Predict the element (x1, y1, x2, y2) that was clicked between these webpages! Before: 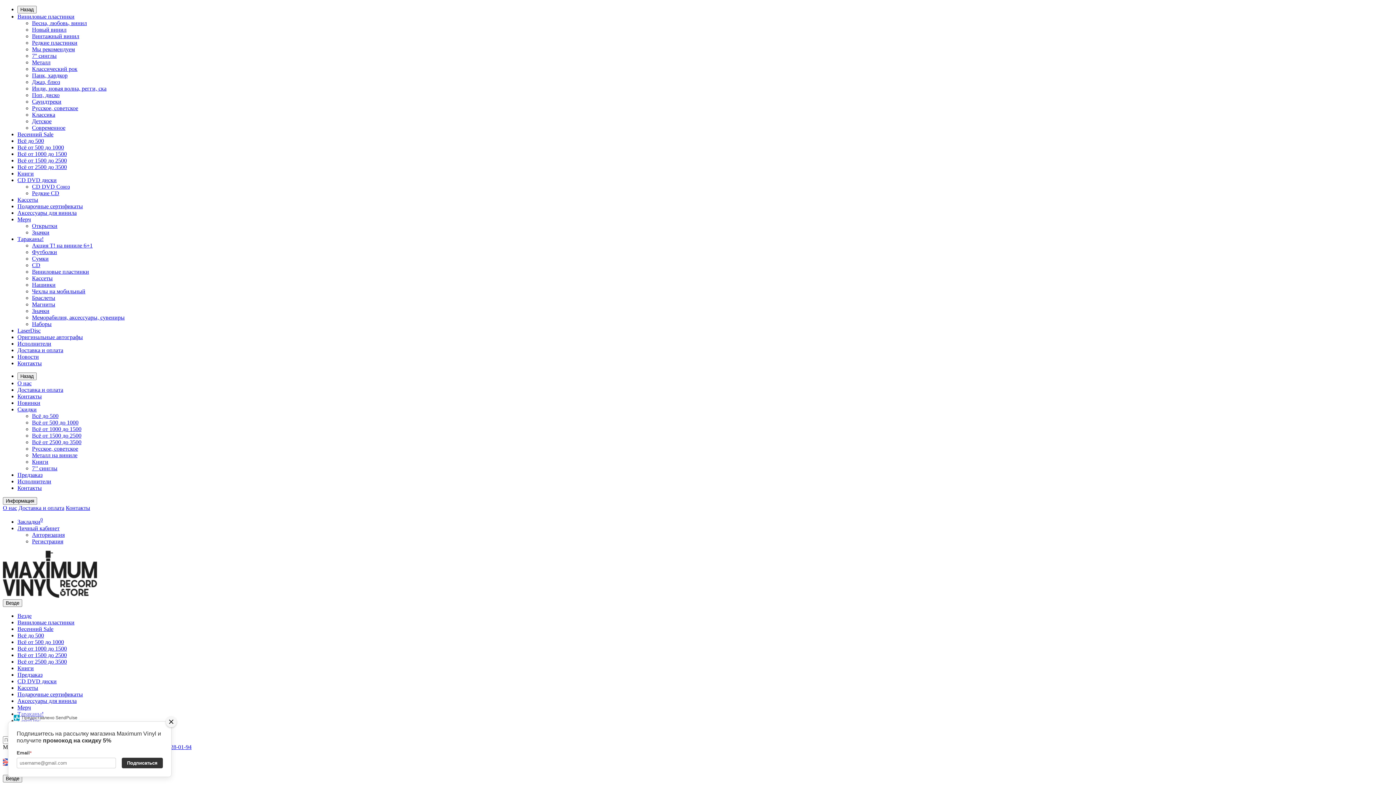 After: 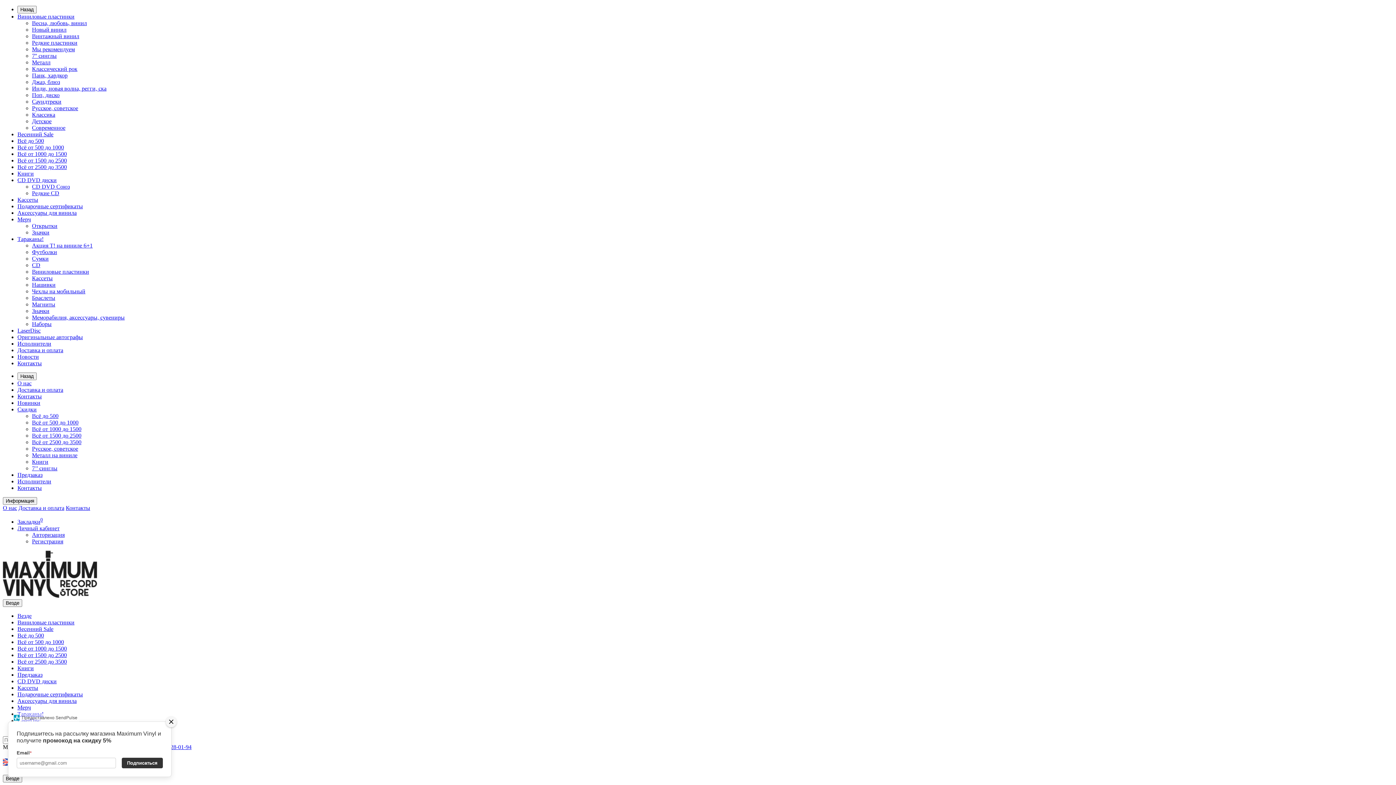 Action: bbox: (32, 281, 55, 288) label: Нашивки